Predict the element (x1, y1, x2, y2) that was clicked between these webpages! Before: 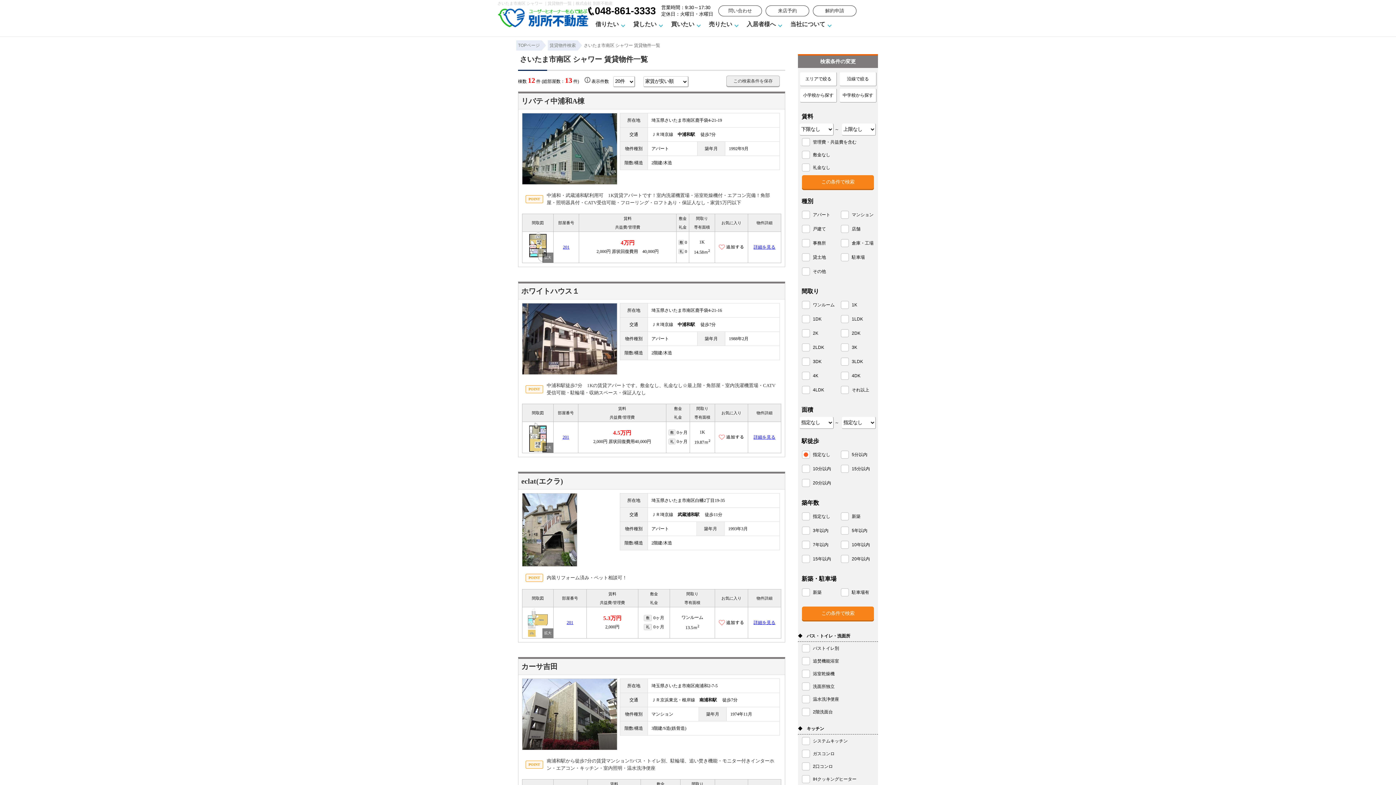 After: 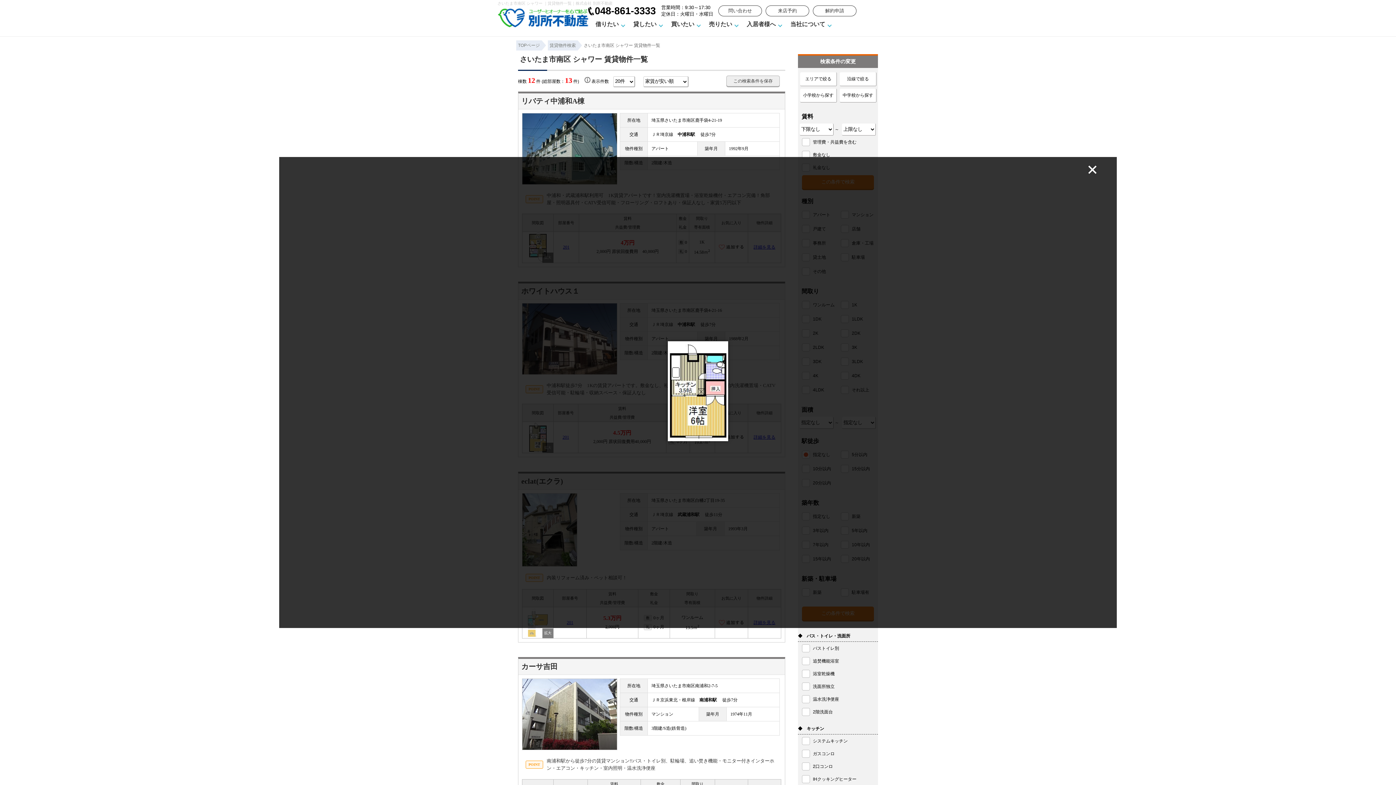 Action: bbox: (522, 422, 553, 452)